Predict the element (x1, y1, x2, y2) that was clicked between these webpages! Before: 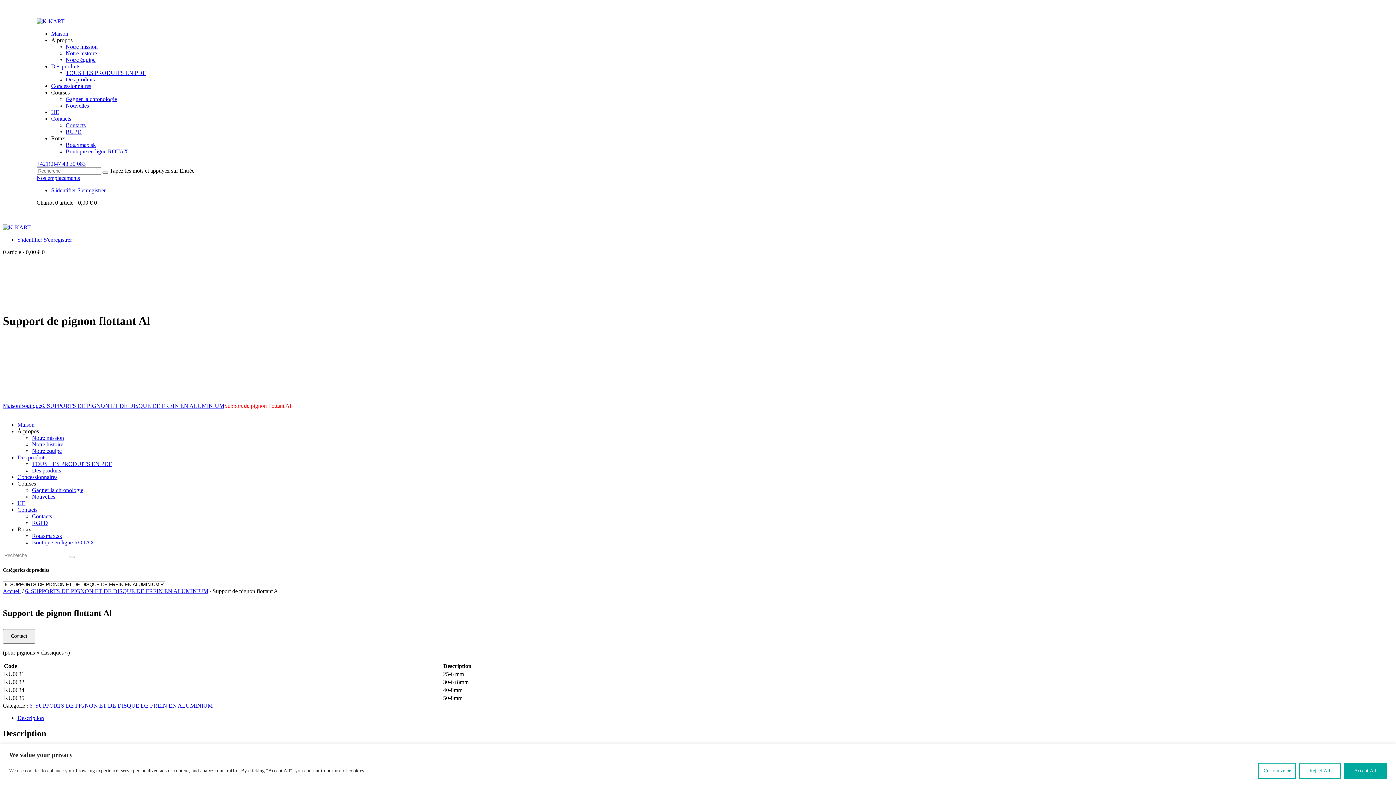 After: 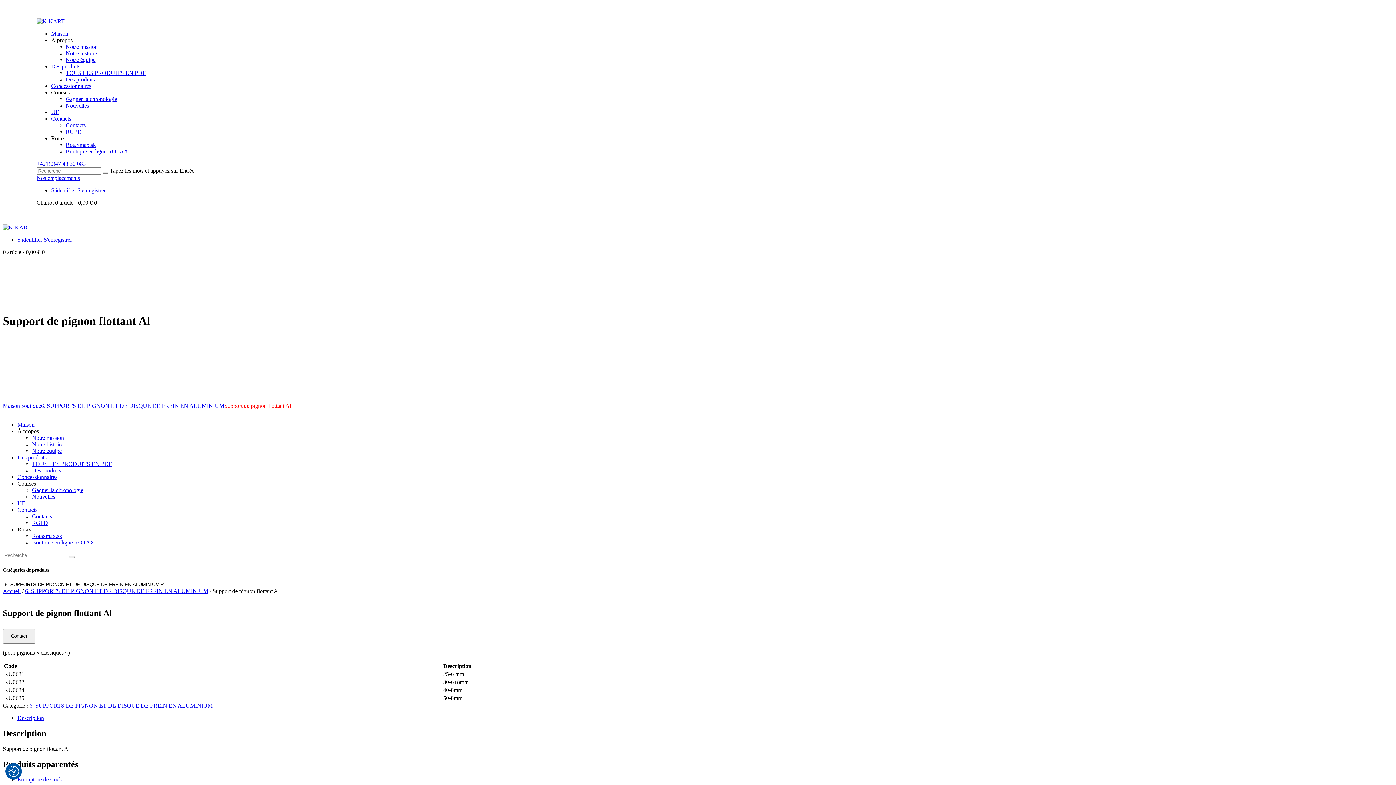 Action: bbox: (1299, 763, 1341, 779) label: Reject All